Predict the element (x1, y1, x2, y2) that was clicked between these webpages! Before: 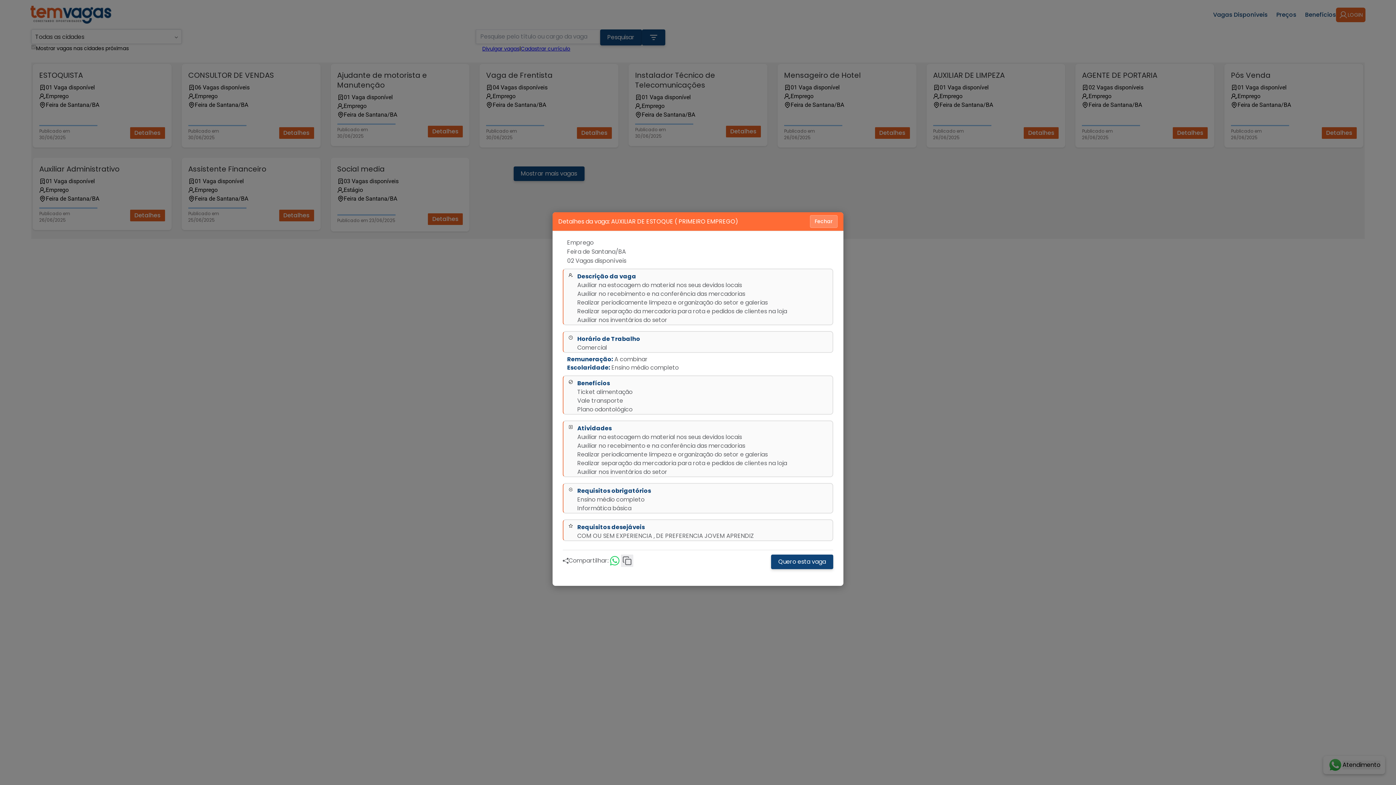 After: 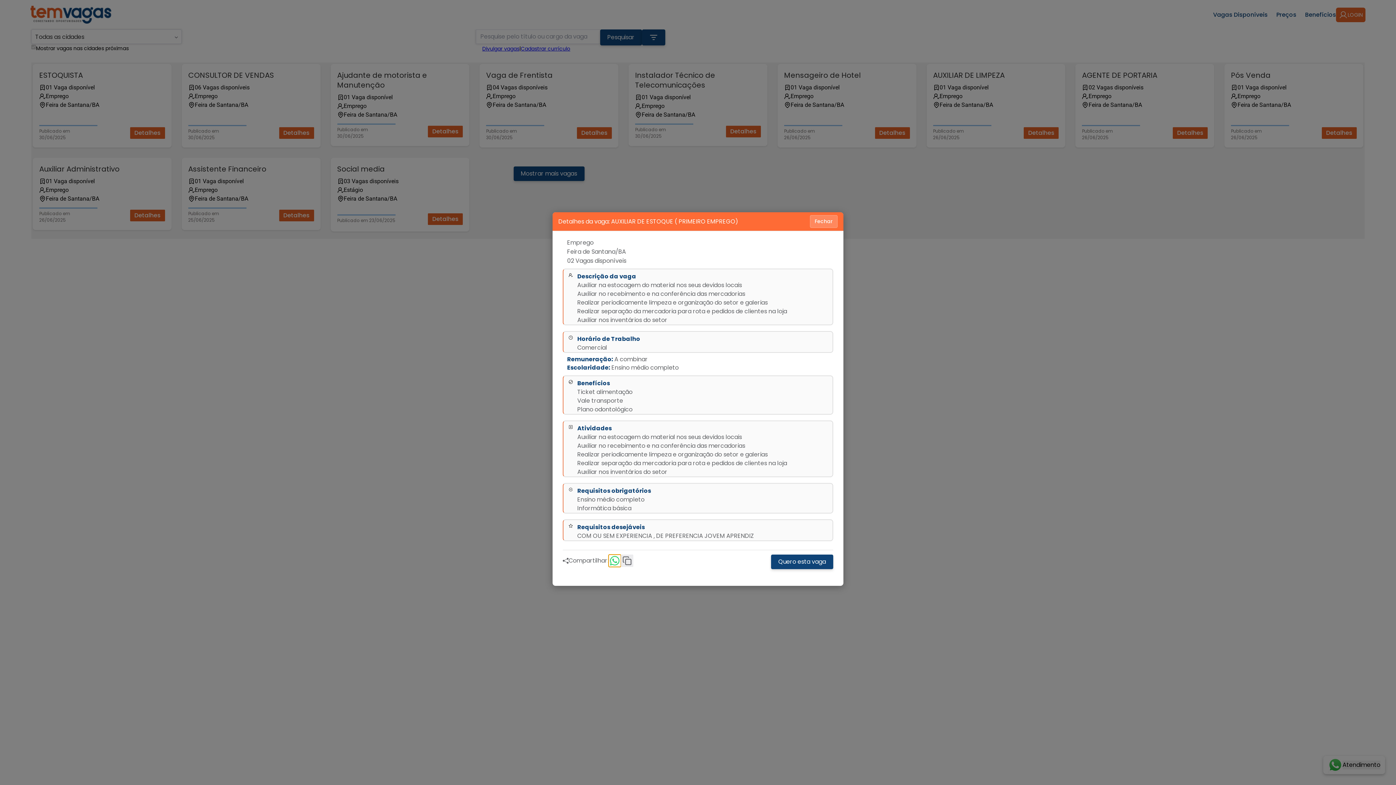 Action: bbox: (608, 554, 621, 567)